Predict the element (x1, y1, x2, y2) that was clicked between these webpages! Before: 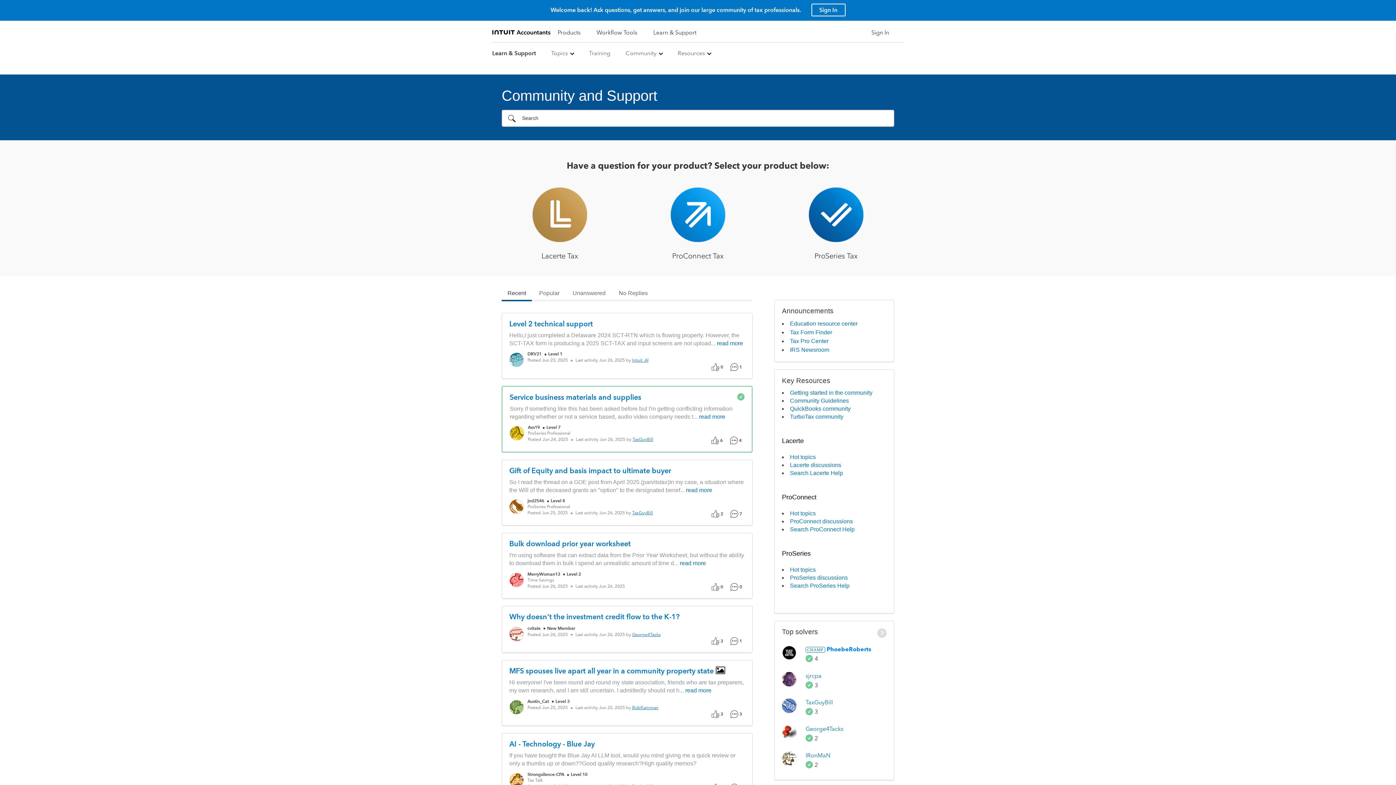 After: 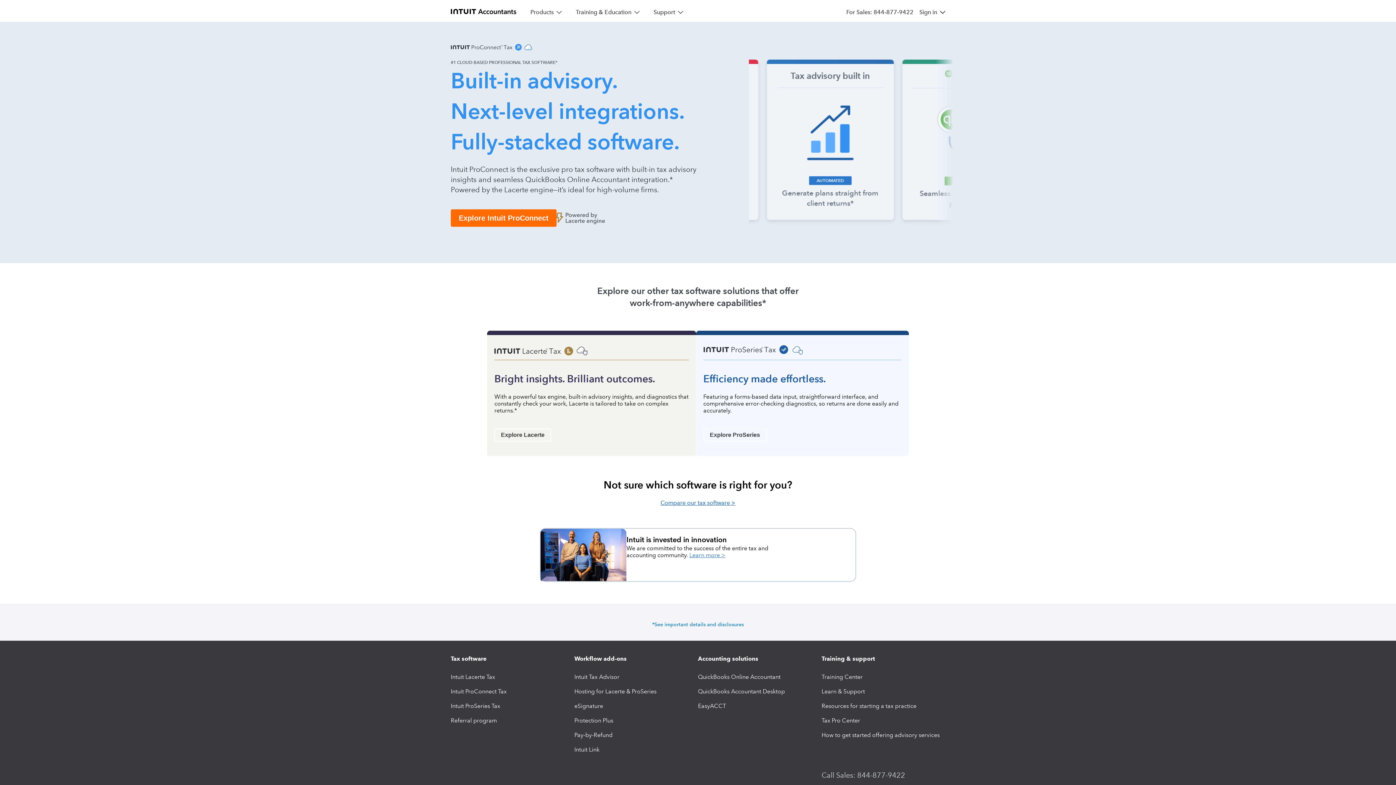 Action: label: Return to the ProConnect homepage bbox: (492, 21, 550, 42)